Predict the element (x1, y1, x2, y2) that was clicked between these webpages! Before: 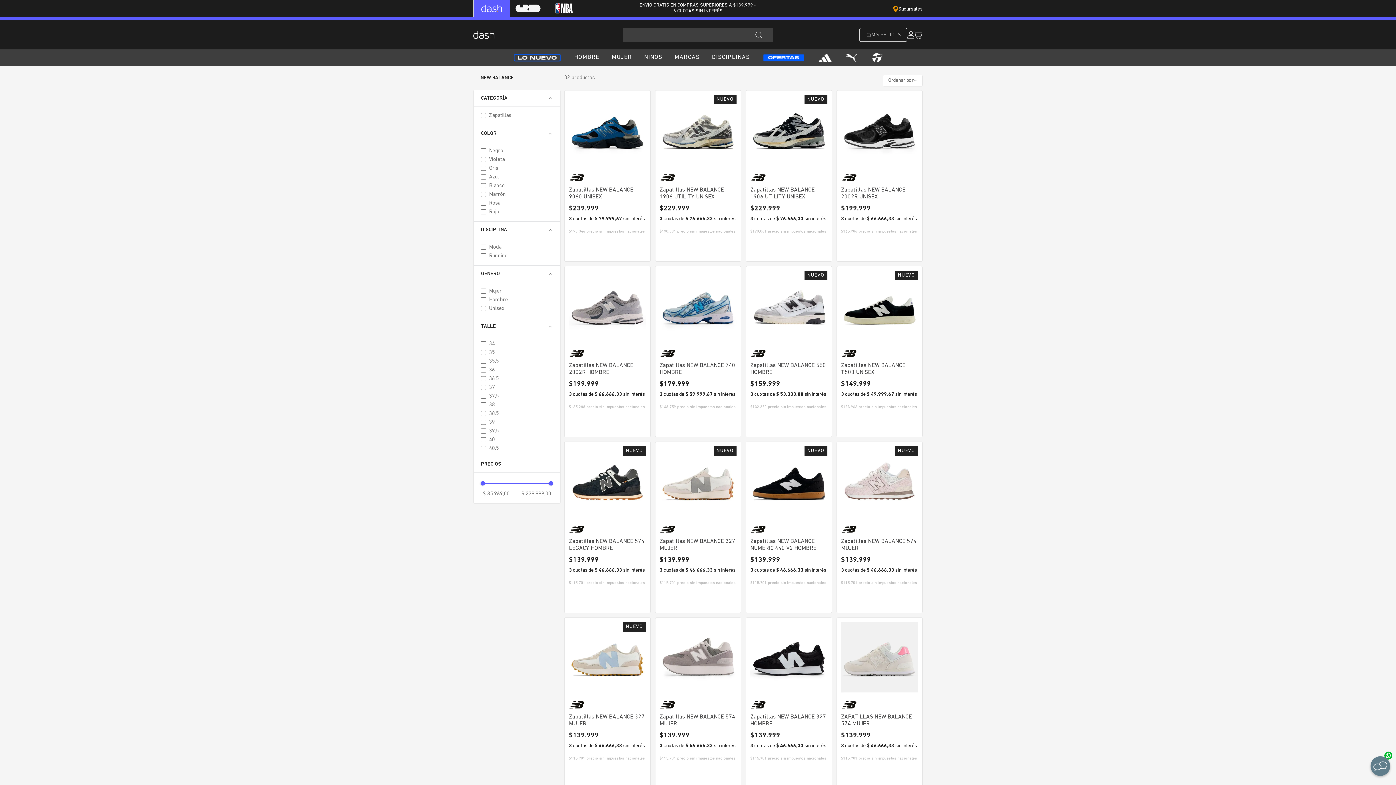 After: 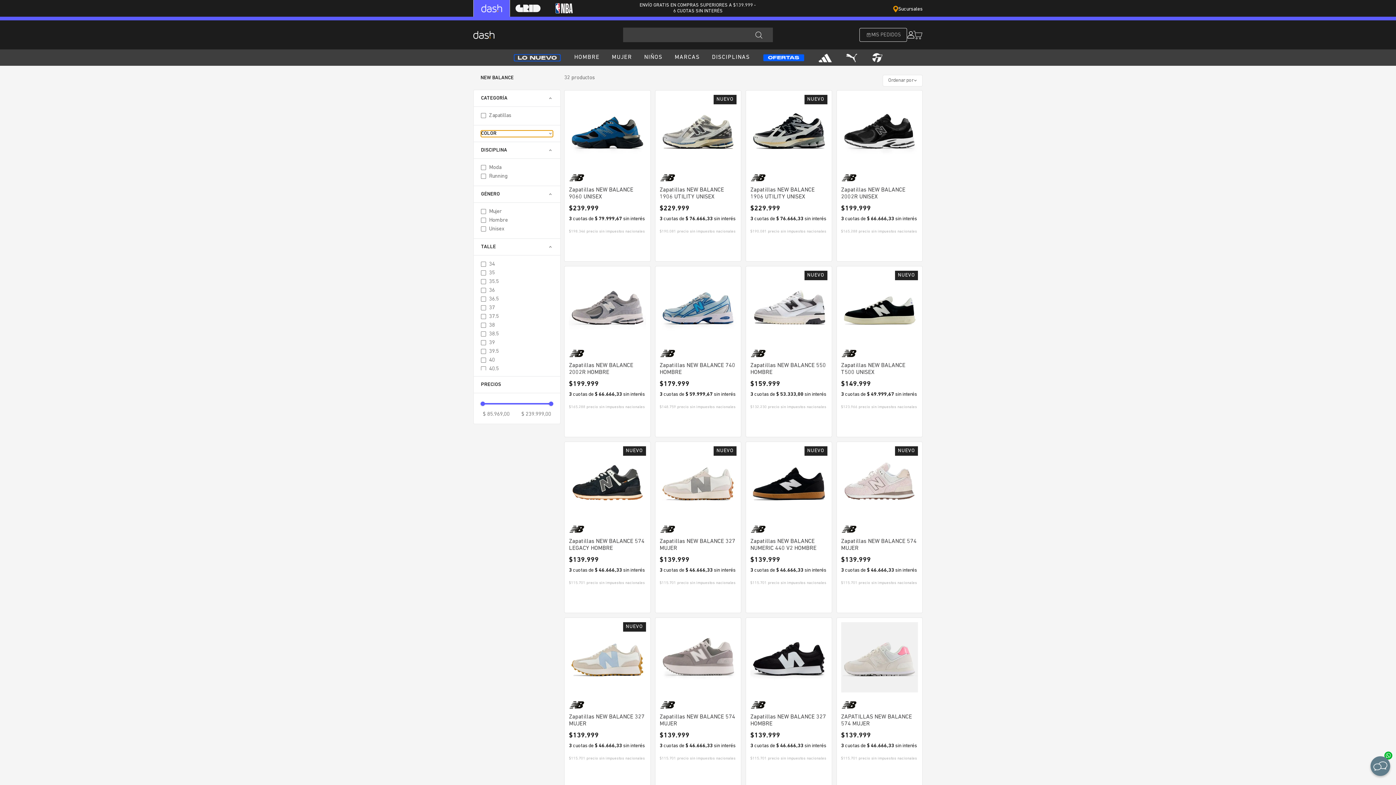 Action: bbox: (481, 130, 553, 136) label: COLOR